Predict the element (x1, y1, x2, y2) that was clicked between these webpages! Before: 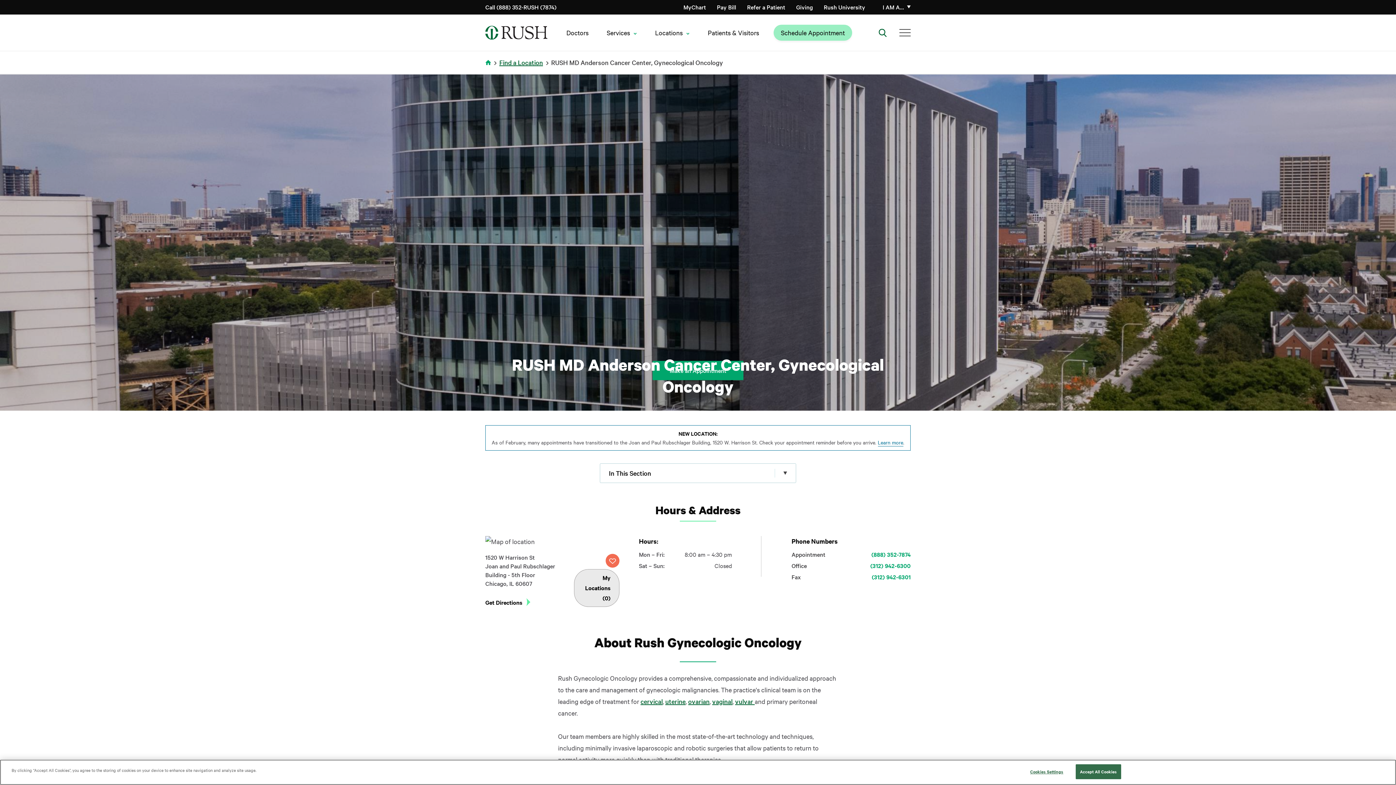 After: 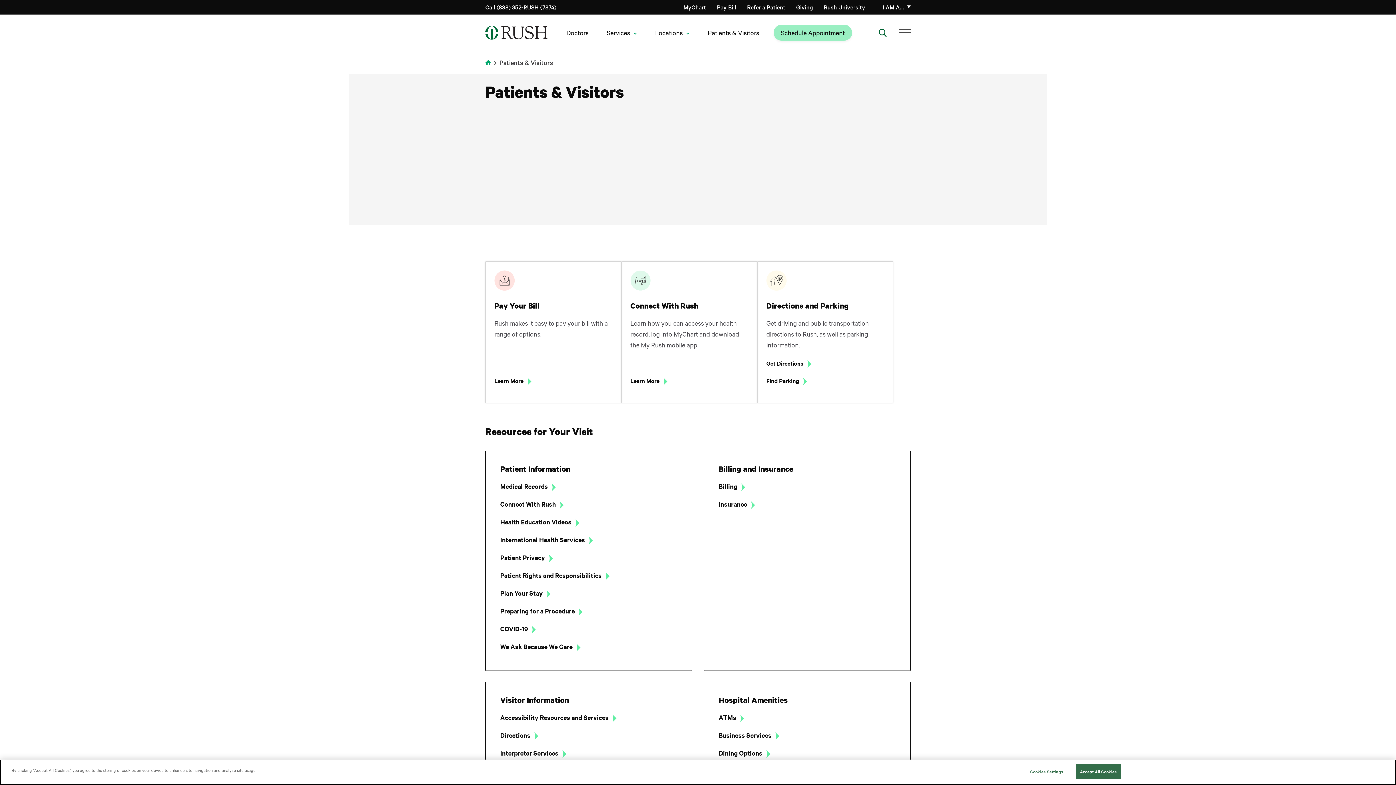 Action: bbox: (704, 27, 773, 37) label: Patients & Visitors